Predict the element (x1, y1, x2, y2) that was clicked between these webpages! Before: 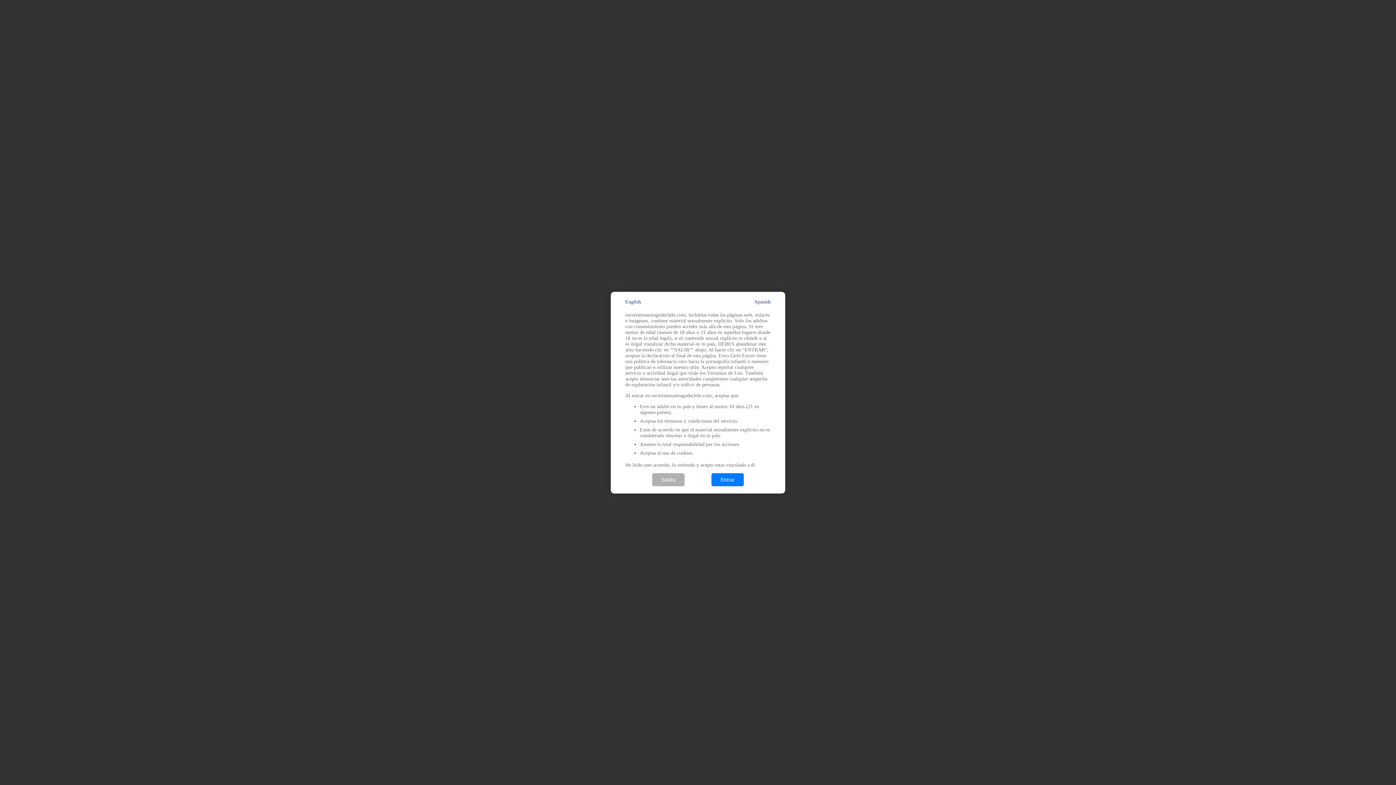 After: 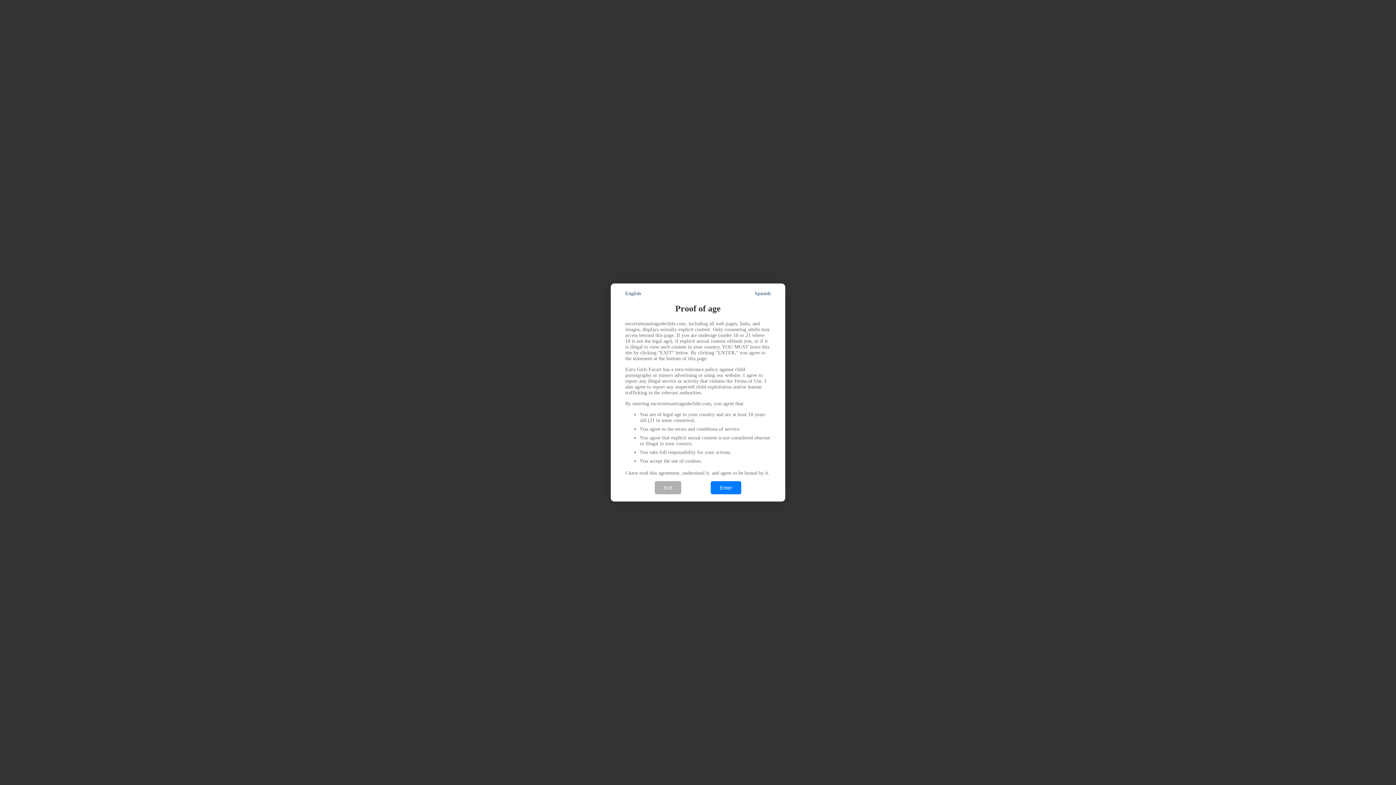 Action: bbox: (625, 299, 641, 304) label: English